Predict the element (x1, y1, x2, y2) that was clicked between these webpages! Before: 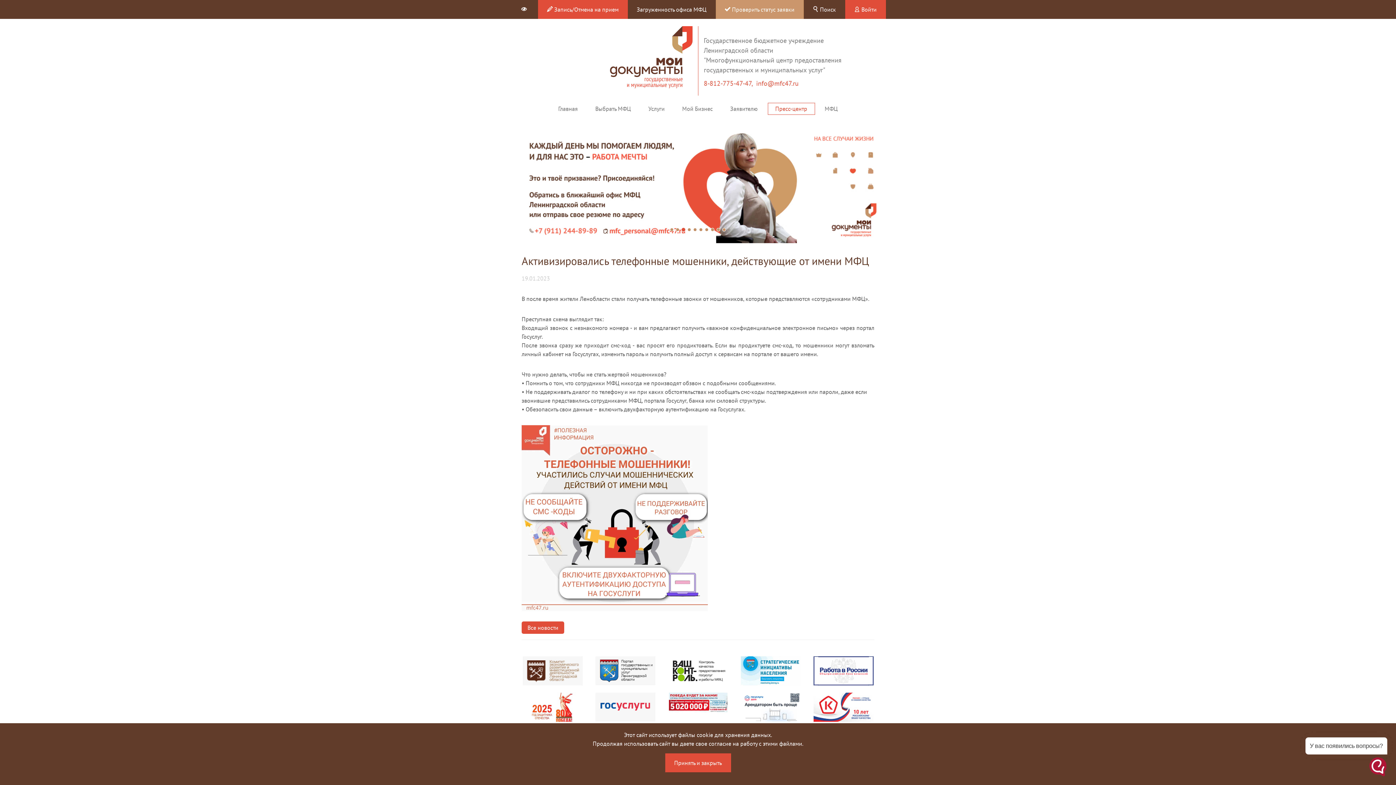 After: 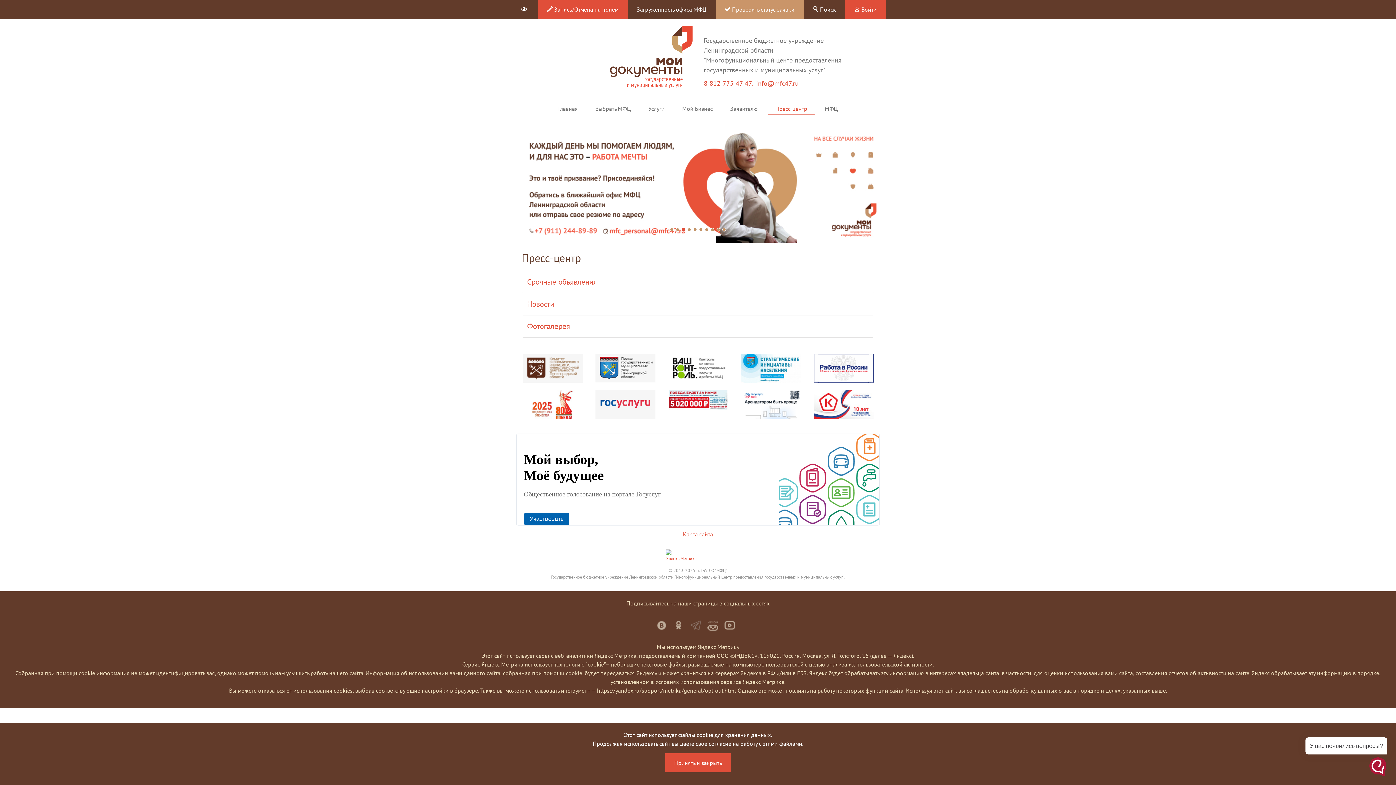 Action: bbox: (767, 102, 815, 114) label: Пресс-центр